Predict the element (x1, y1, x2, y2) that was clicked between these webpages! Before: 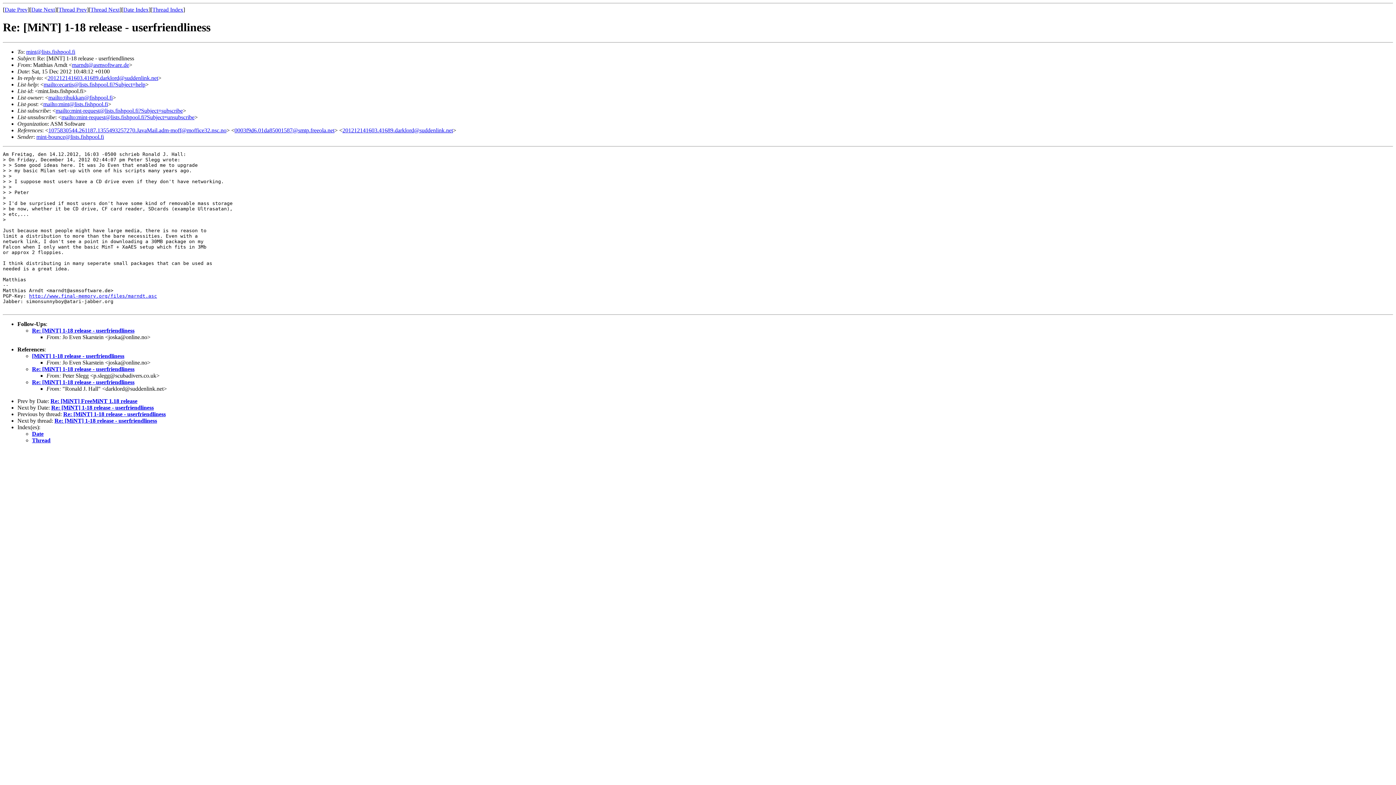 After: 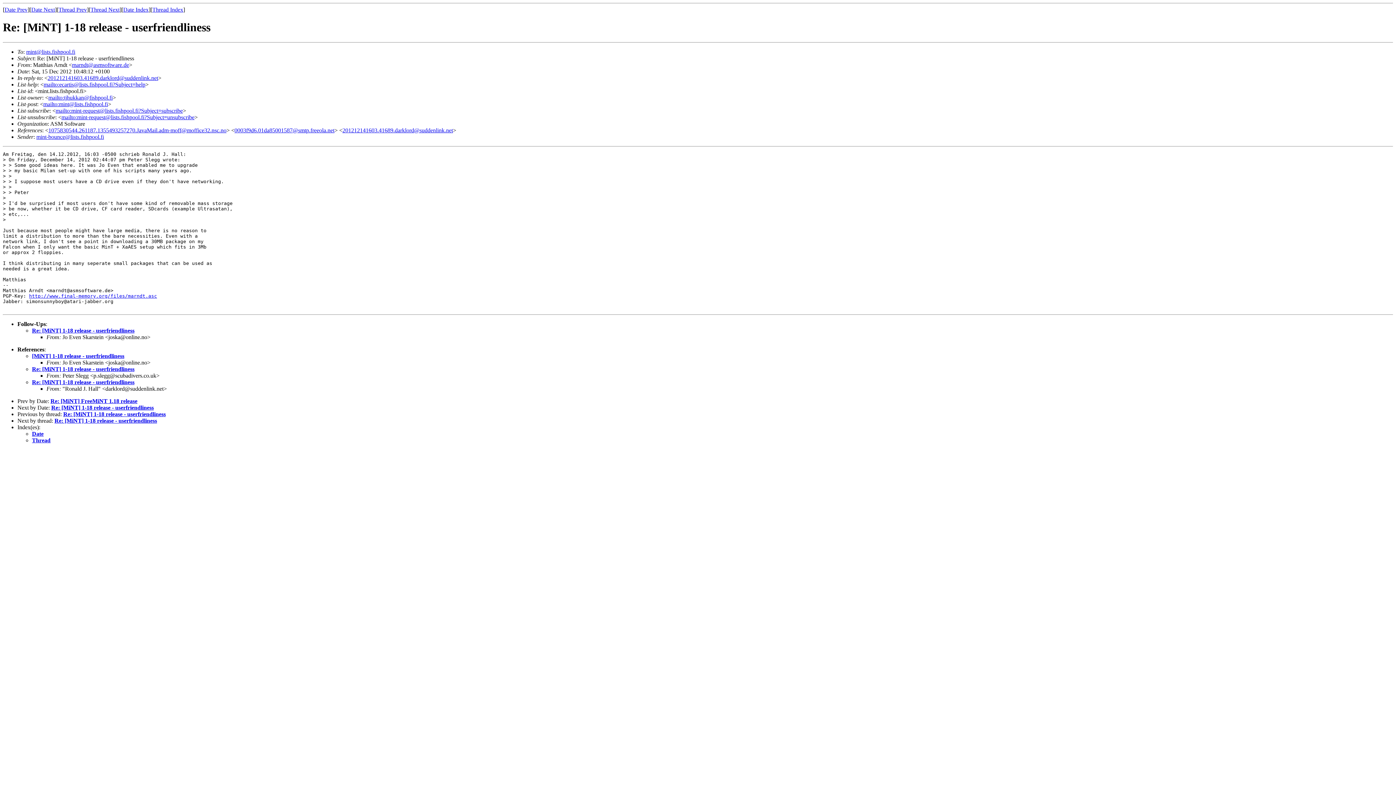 Action: label: marndt@asmsoftware.de bbox: (72, 61, 129, 67)